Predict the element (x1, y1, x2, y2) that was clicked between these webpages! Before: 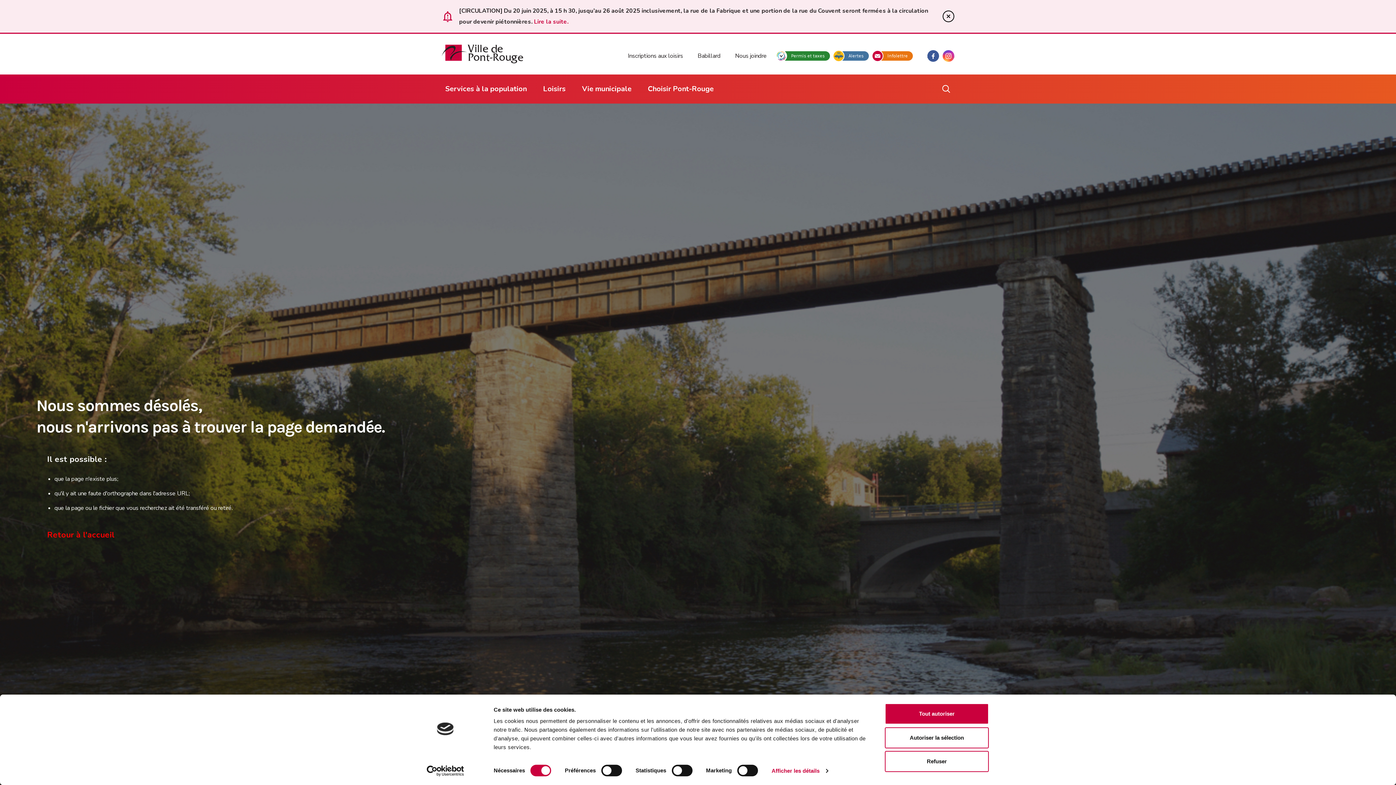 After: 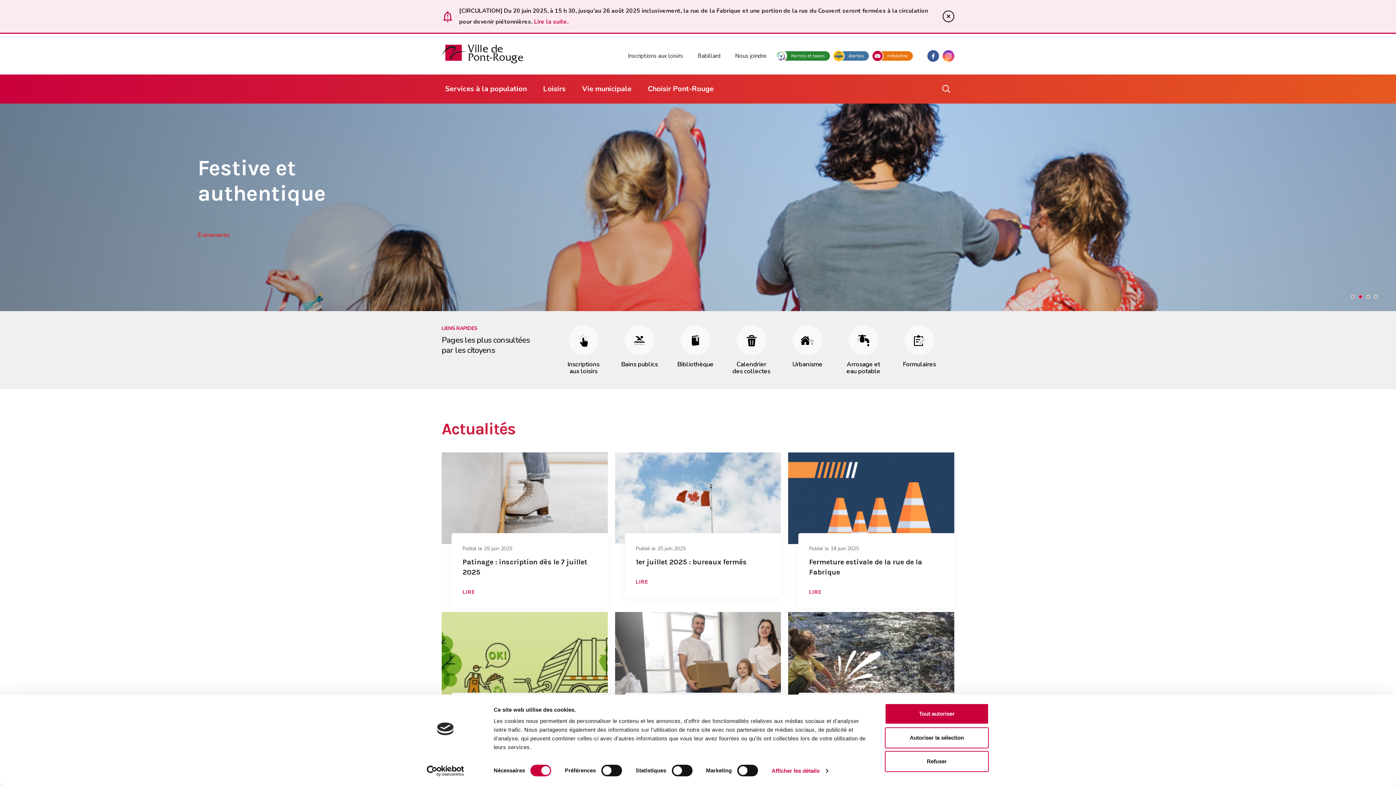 Action: bbox: (47, 529, 114, 540) label: Retour à l'accueil